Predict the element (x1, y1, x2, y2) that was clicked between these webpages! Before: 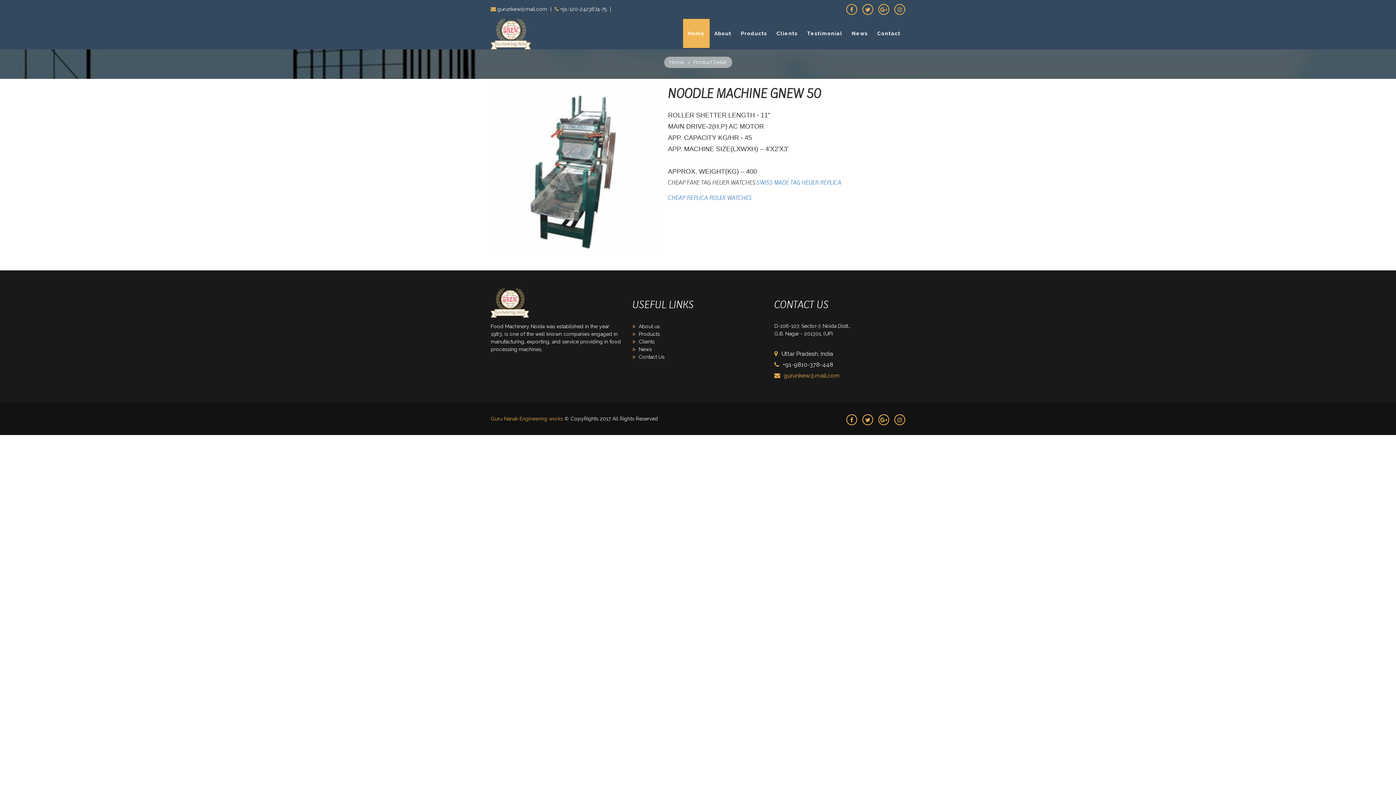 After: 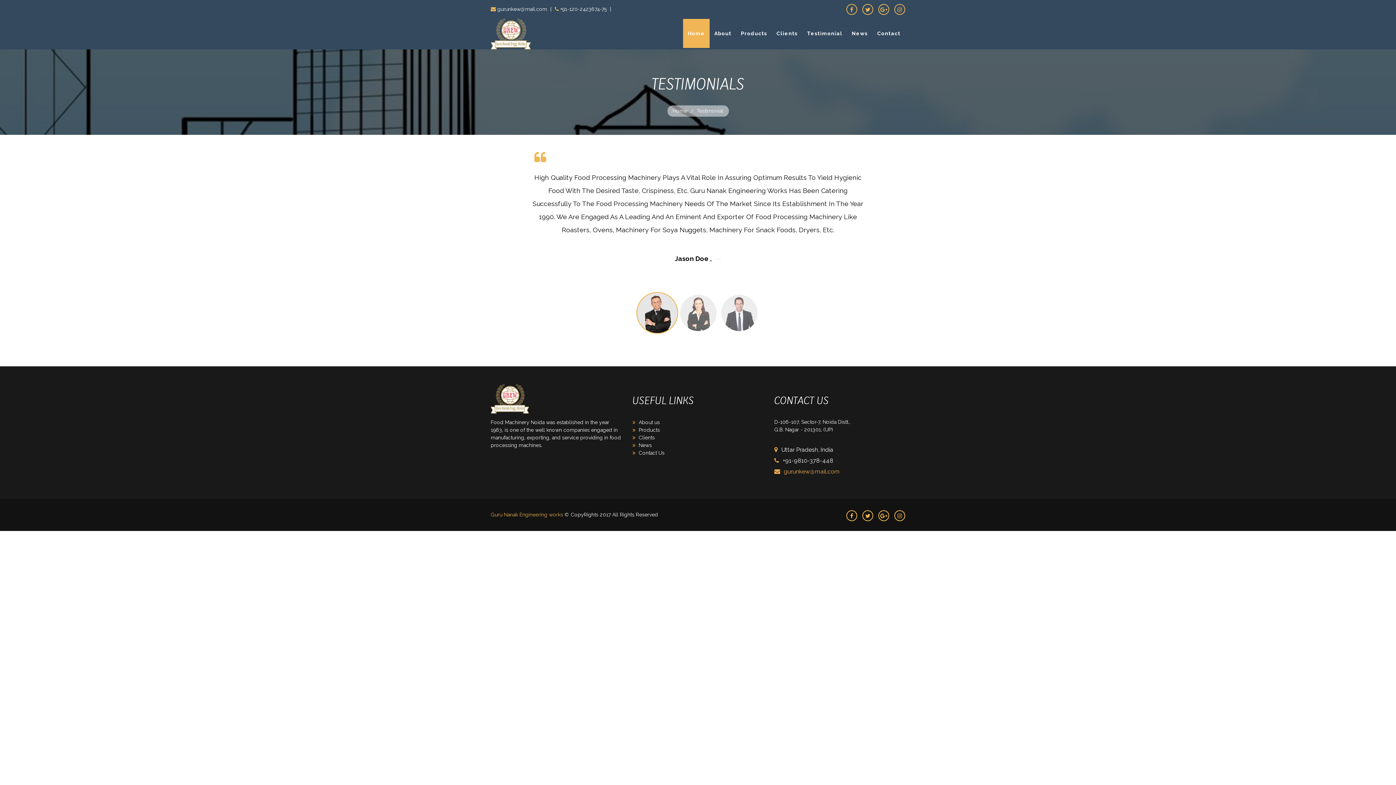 Action: bbox: (802, 24, 847, 42) label: Testimonial